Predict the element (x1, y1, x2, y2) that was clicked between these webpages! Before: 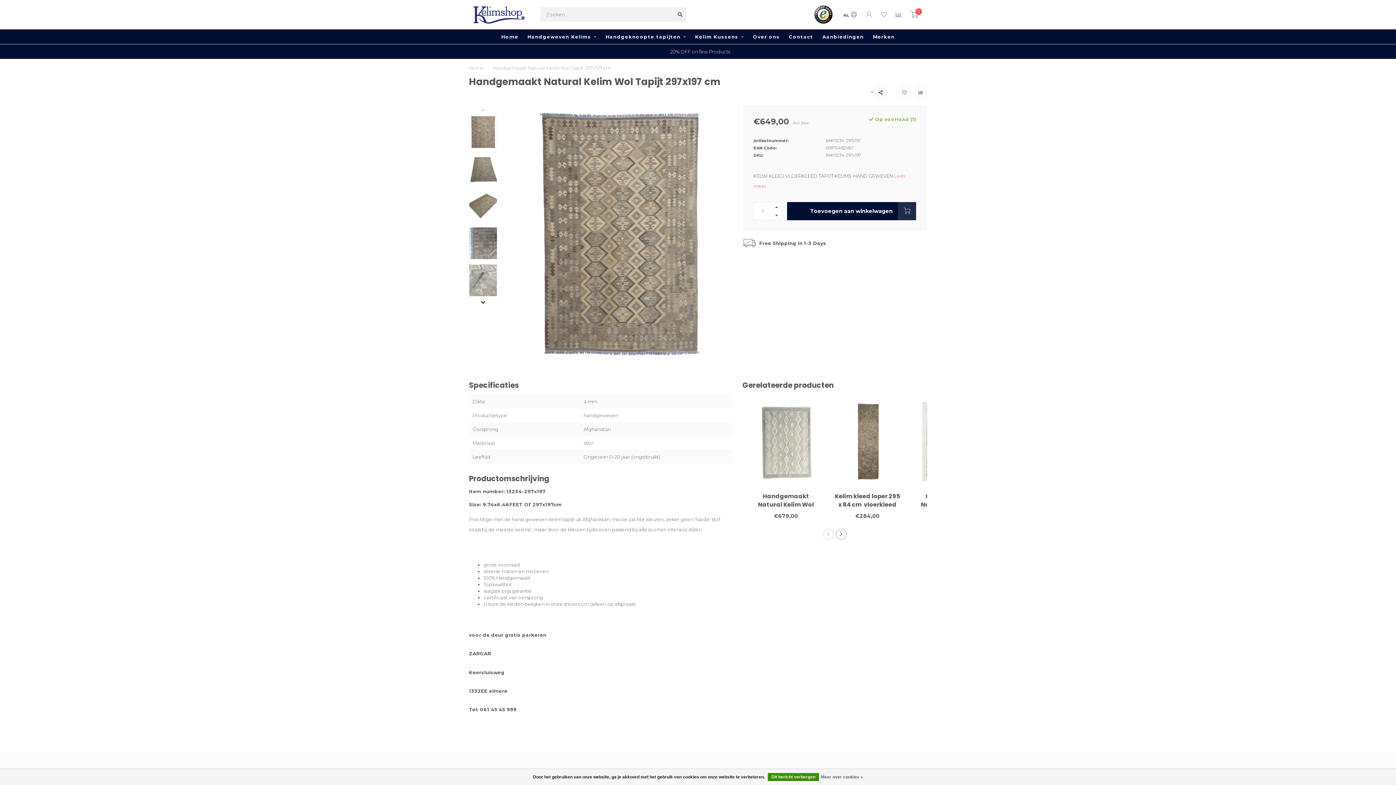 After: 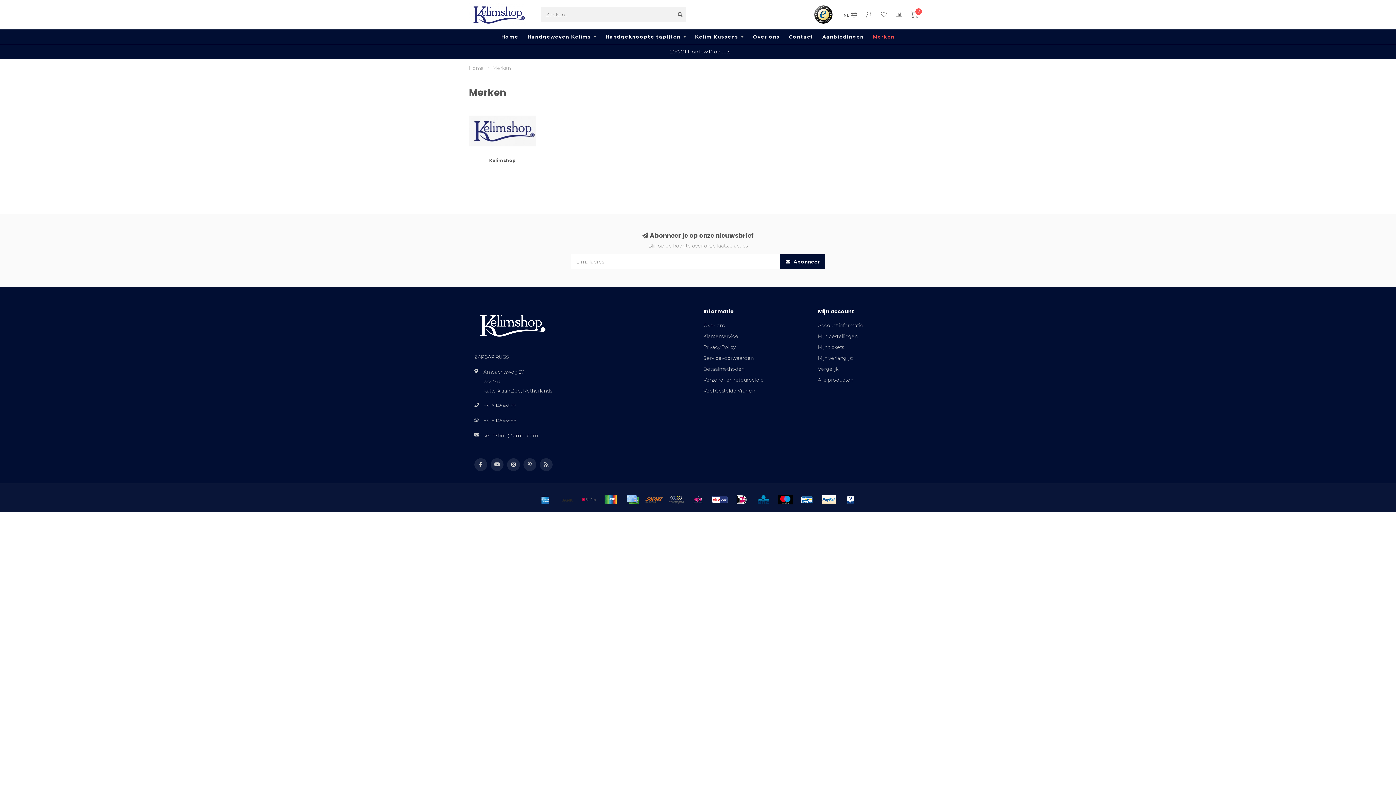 Action: label: Merken bbox: (873, 29, 894, 44)